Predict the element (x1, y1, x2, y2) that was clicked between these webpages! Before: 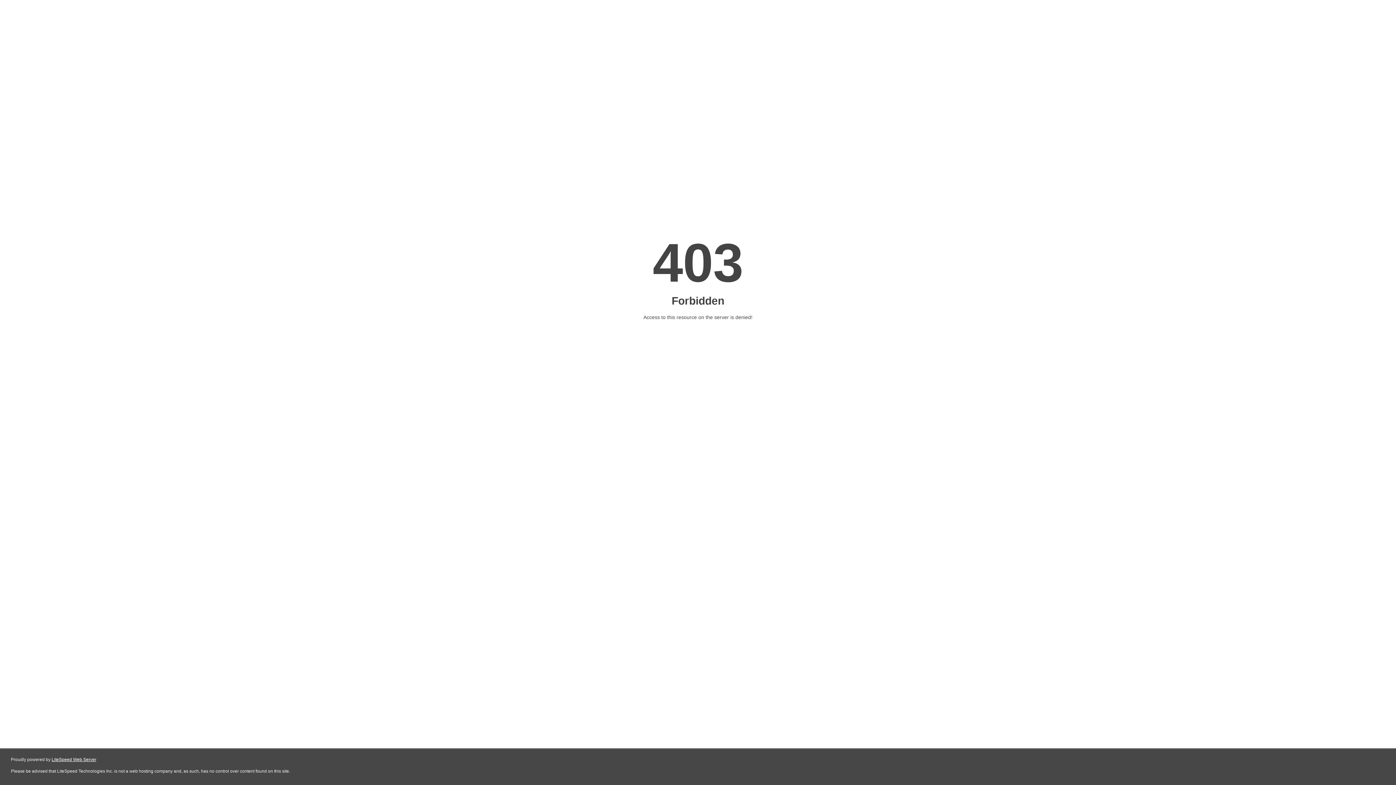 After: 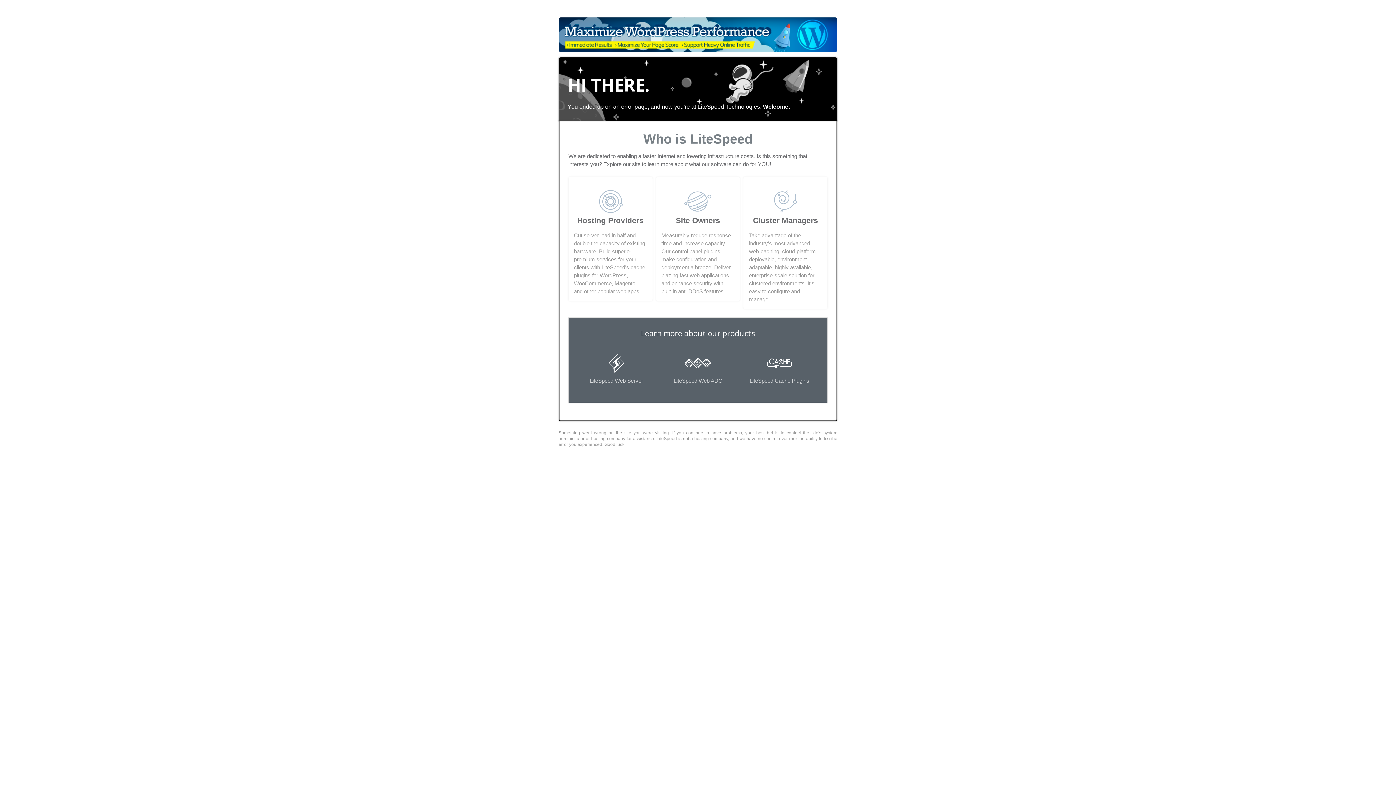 Action: label: LiteSpeed Web Server bbox: (51, 757, 96, 762)